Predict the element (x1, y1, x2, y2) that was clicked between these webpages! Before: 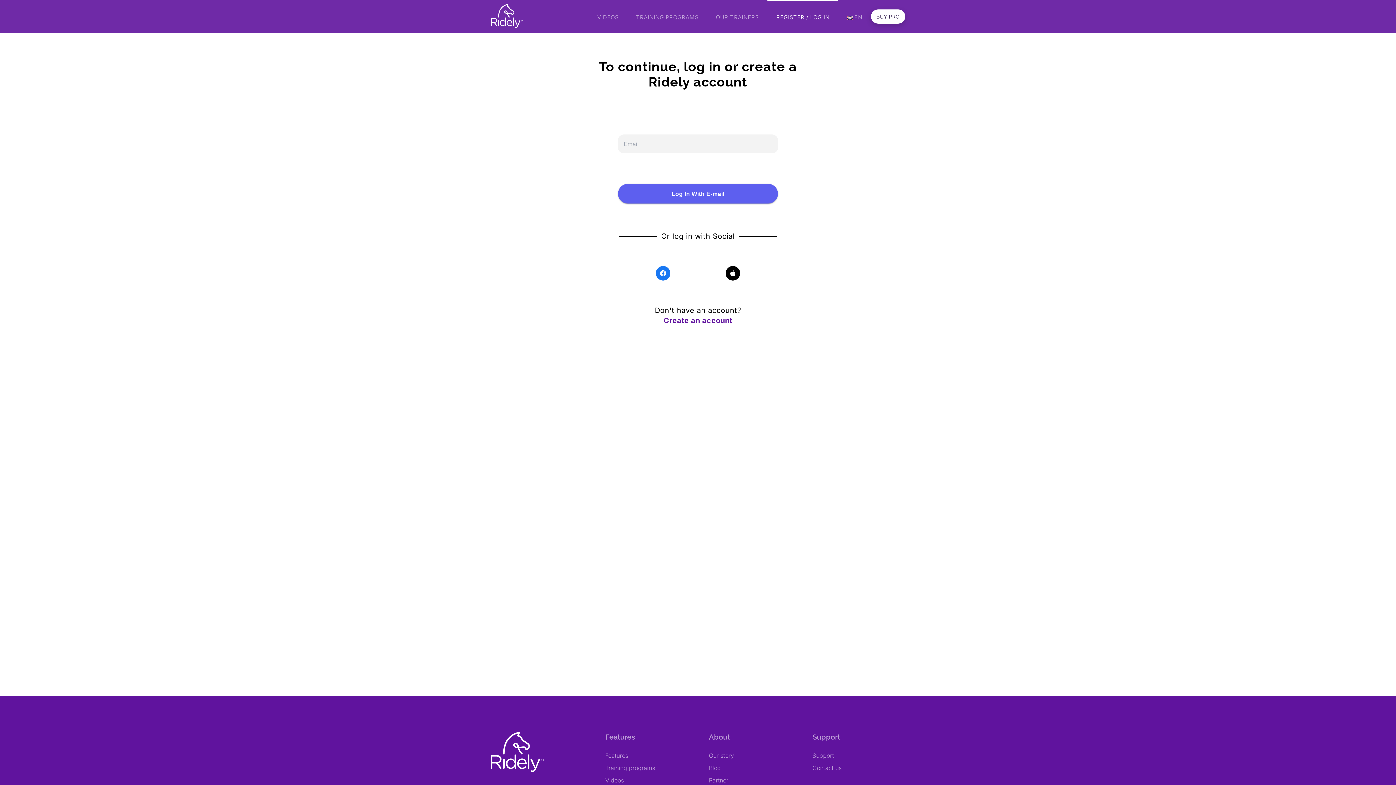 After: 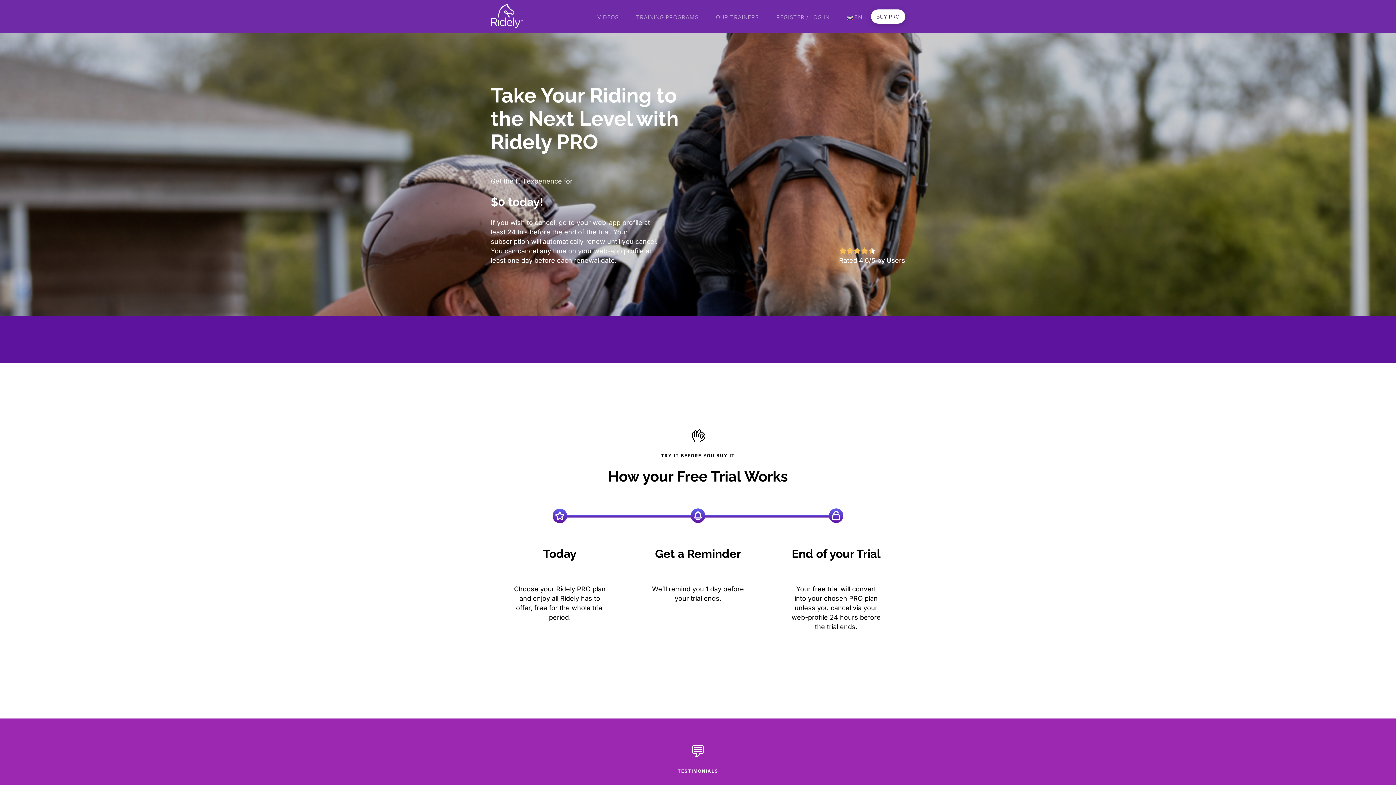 Action: label: BUY PRO bbox: (871, 9, 905, 23)